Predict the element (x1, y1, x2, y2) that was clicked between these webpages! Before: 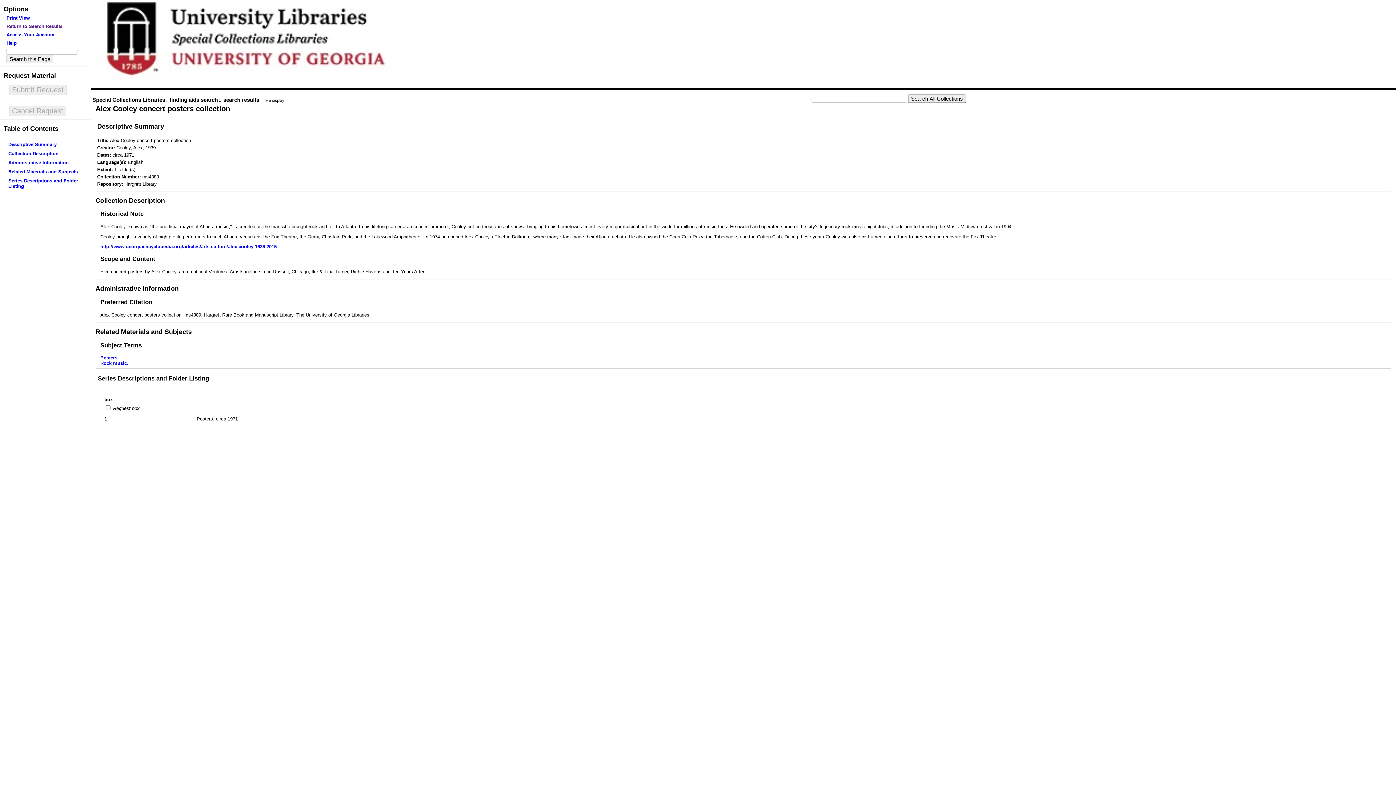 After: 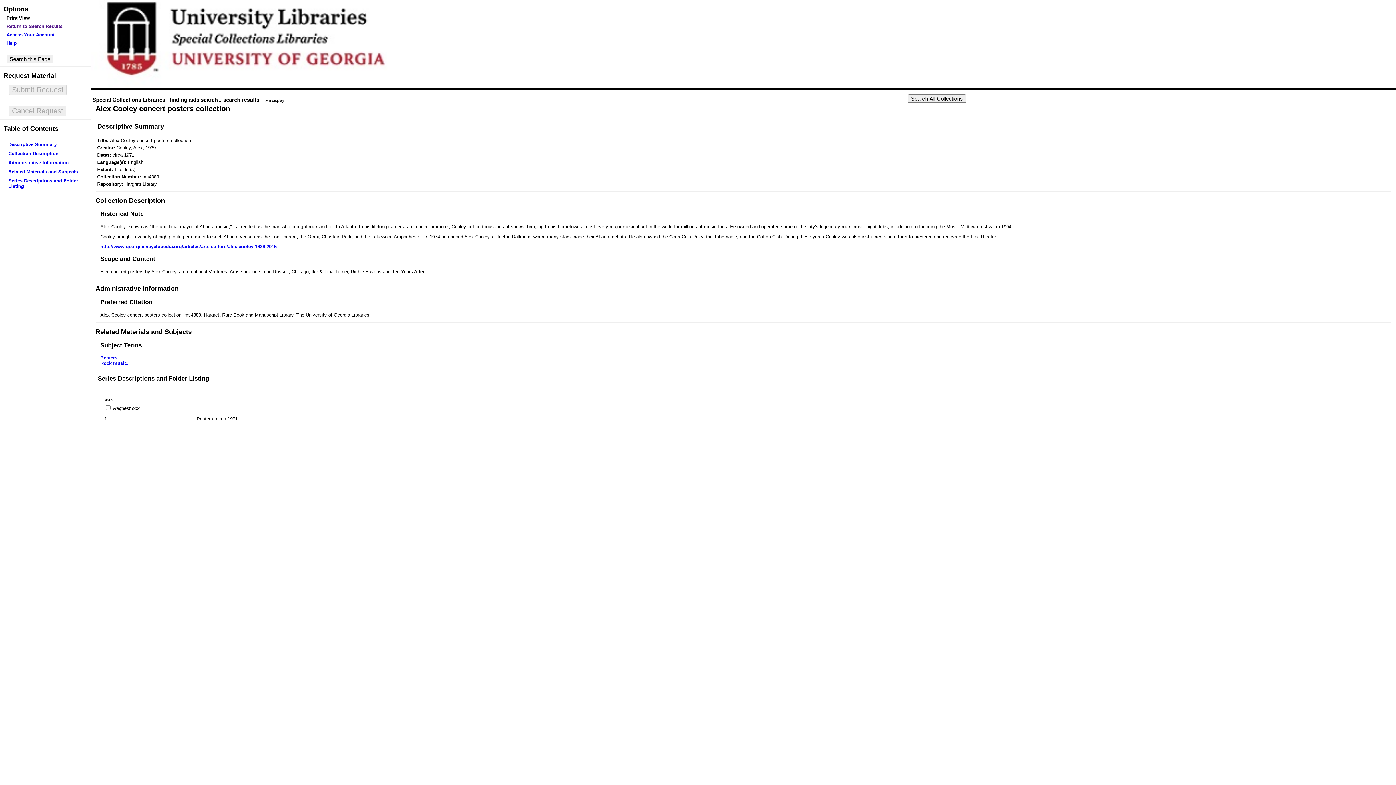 Action: bbox: (6, 15, 29, 20) label: Print View